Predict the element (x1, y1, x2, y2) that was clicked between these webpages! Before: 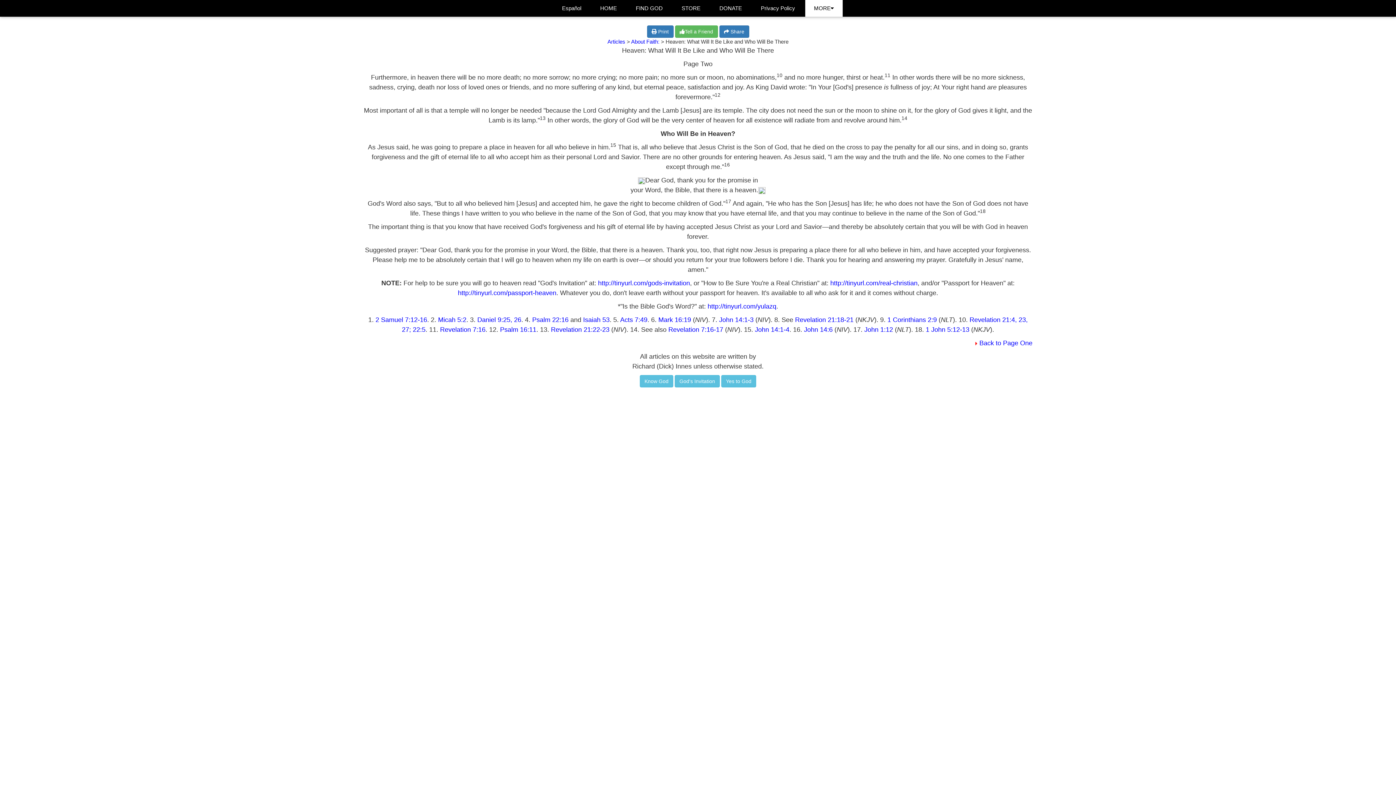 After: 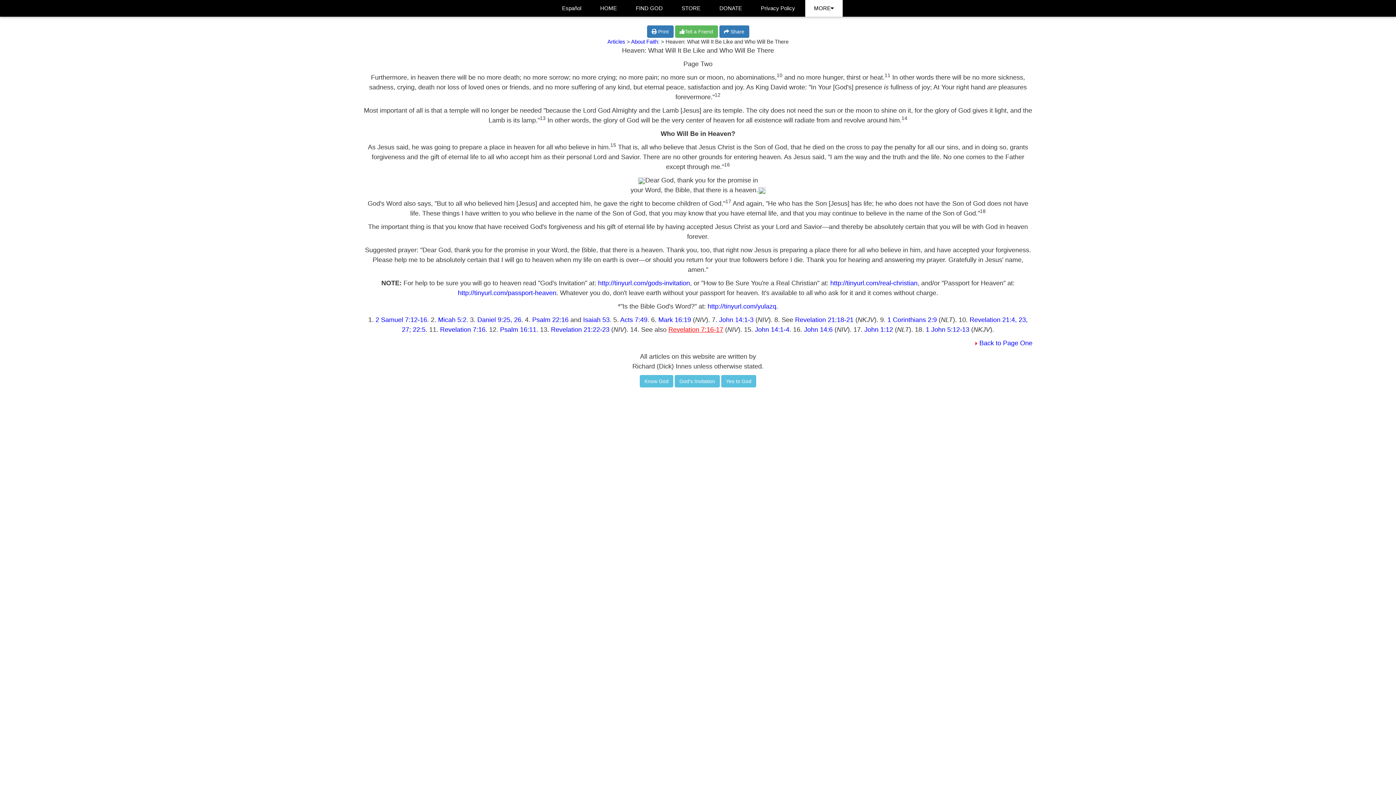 Action: bbox: (668, 326, 723, 333) label: Revelation 7:16-17